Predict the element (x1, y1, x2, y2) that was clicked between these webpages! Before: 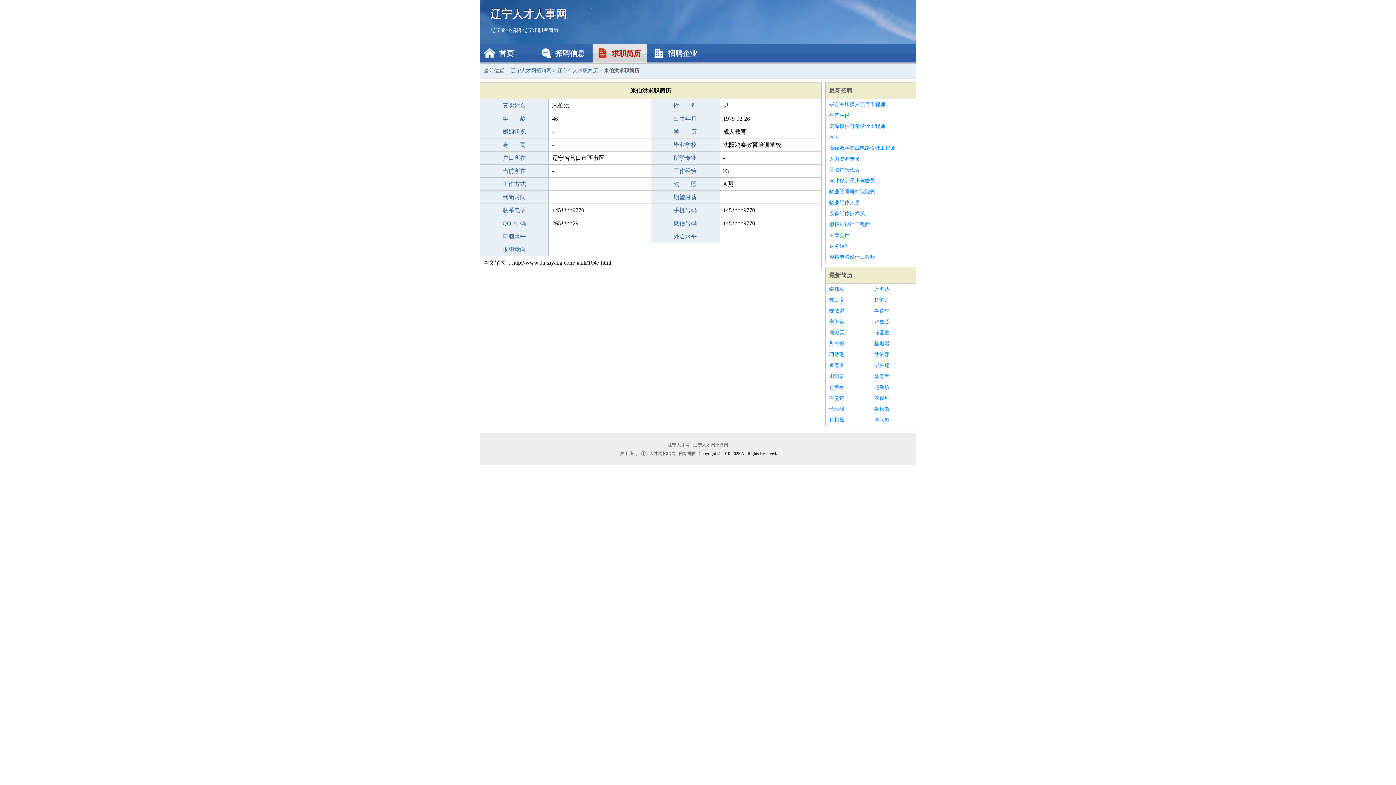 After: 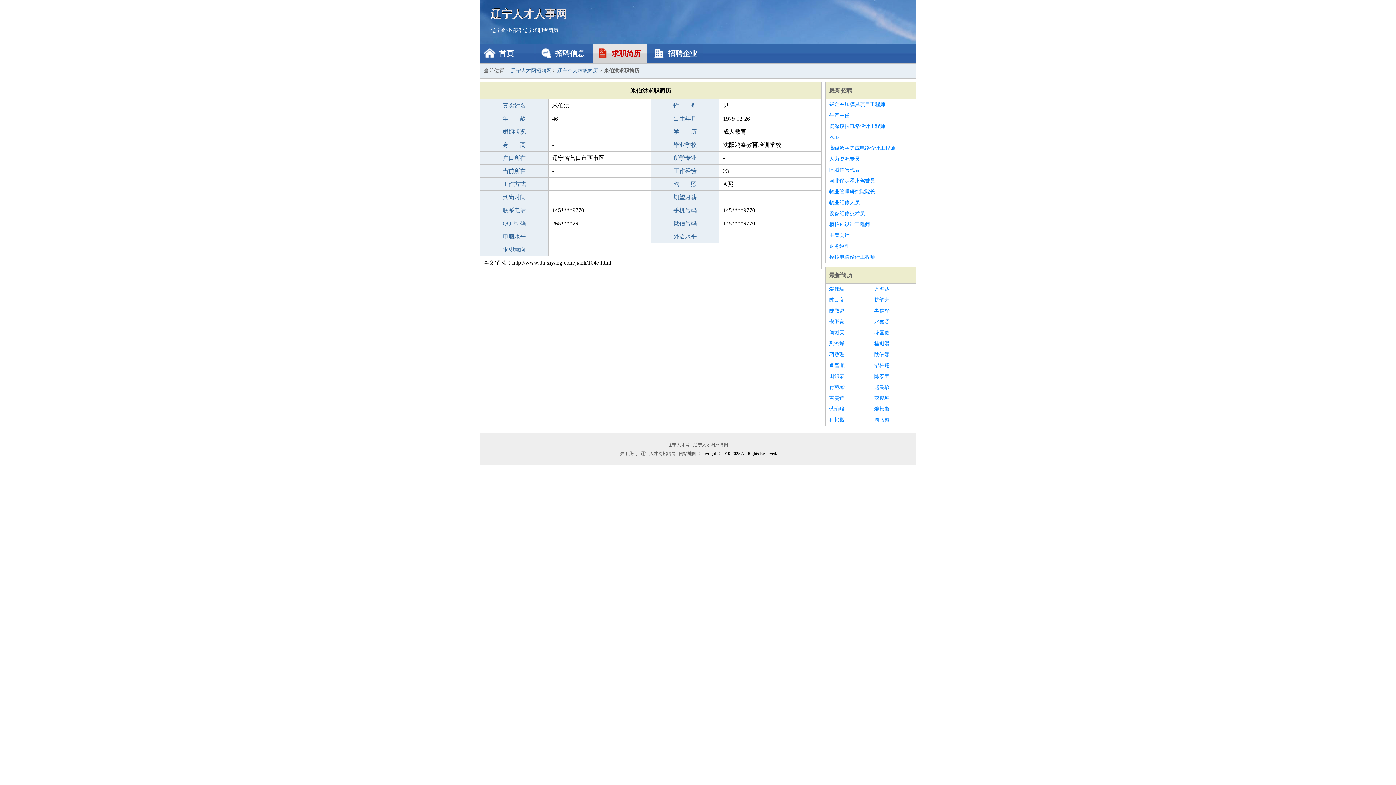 Action: bbox: (829, 294, 867, 305) label: 陈励文